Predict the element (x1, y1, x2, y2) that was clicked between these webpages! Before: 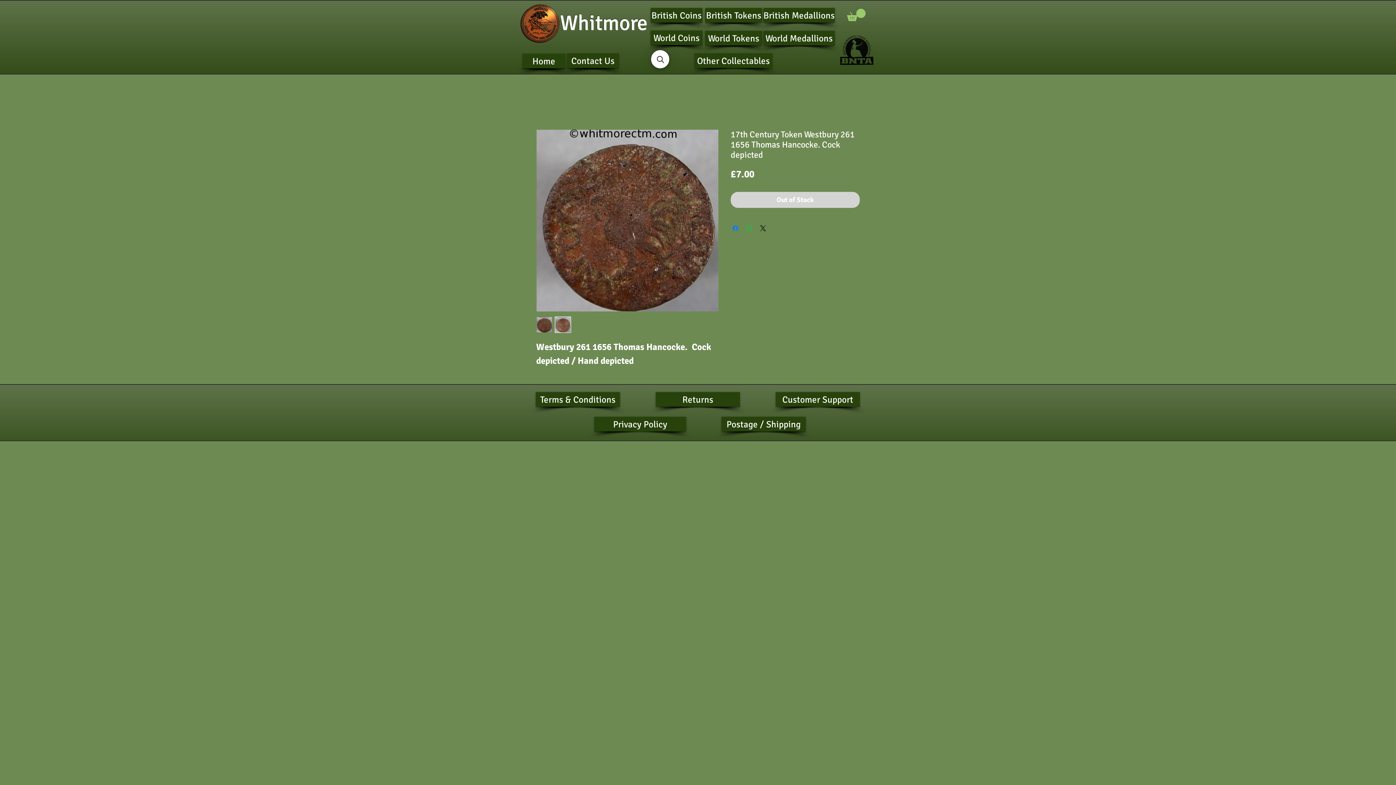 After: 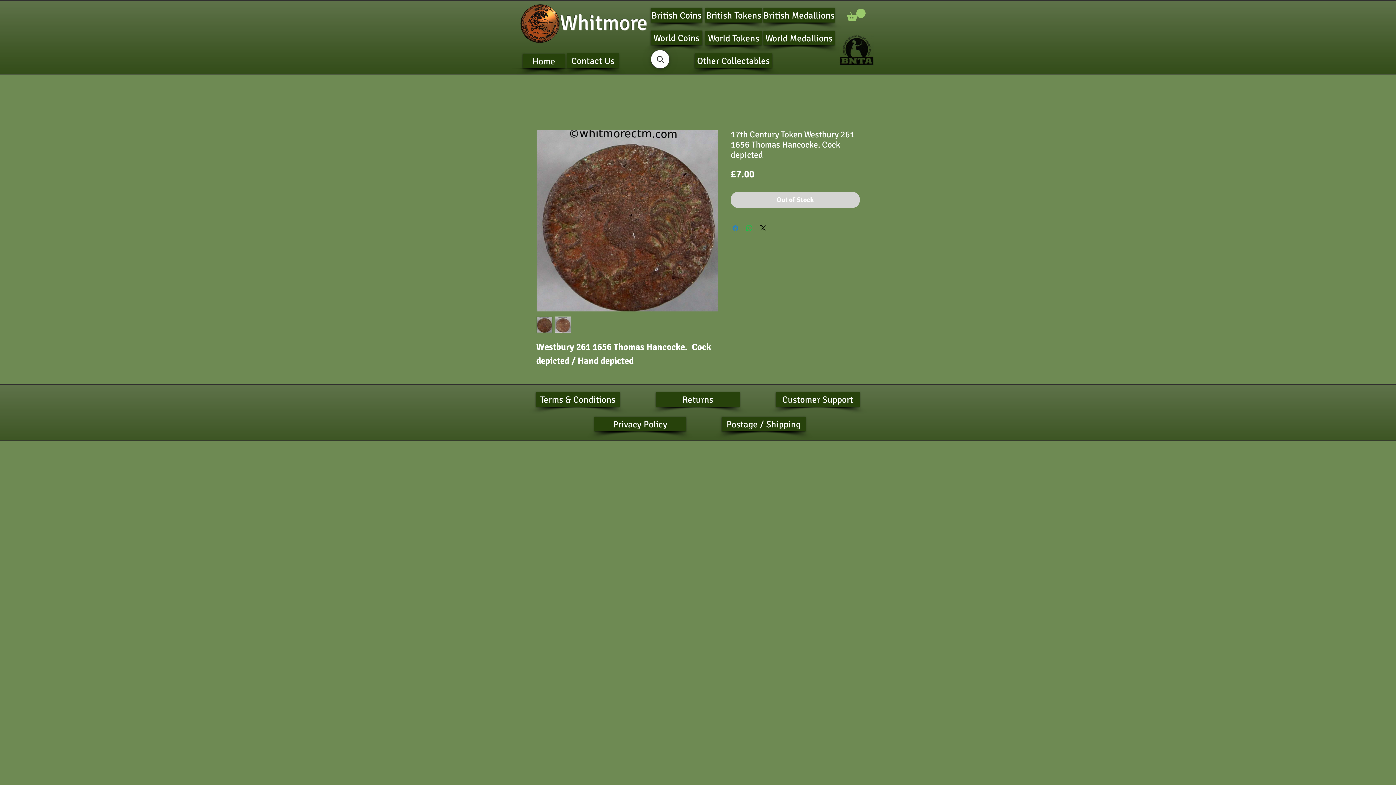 Action: label: Share on Facebook bbox: (731, 224, 740, 232)